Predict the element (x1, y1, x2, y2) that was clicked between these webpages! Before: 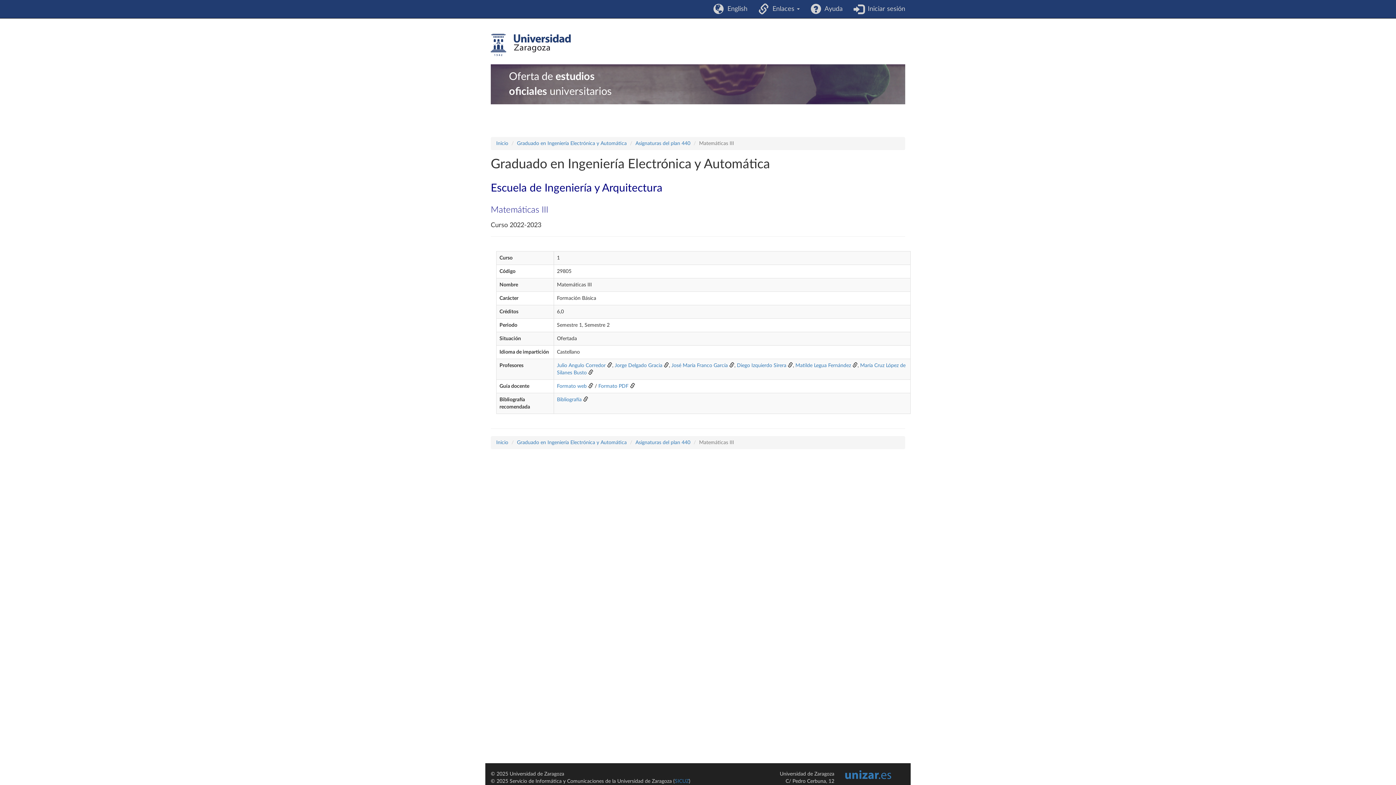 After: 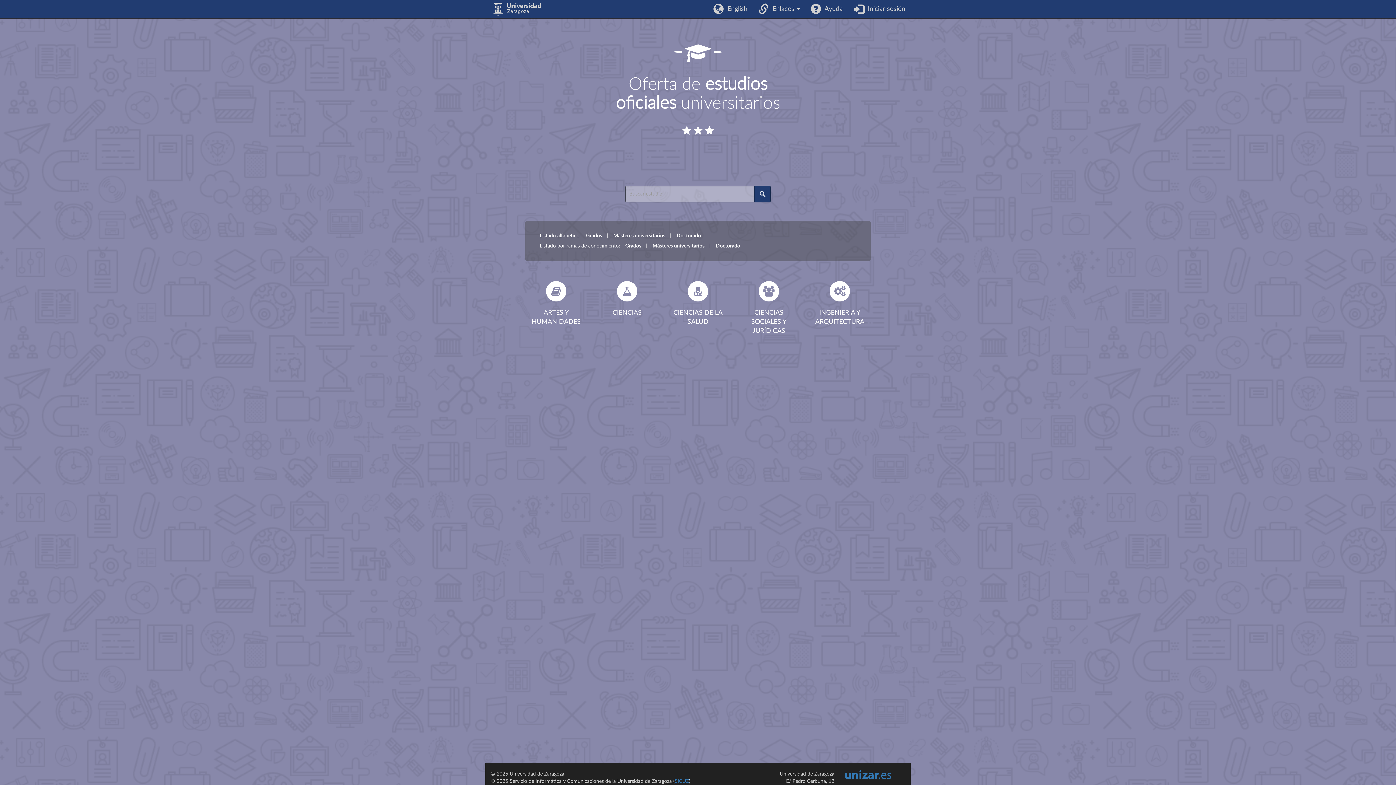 Action: bbox: (490, 69, 905, 99) label: Oferta de estudios
oficiales universitarios